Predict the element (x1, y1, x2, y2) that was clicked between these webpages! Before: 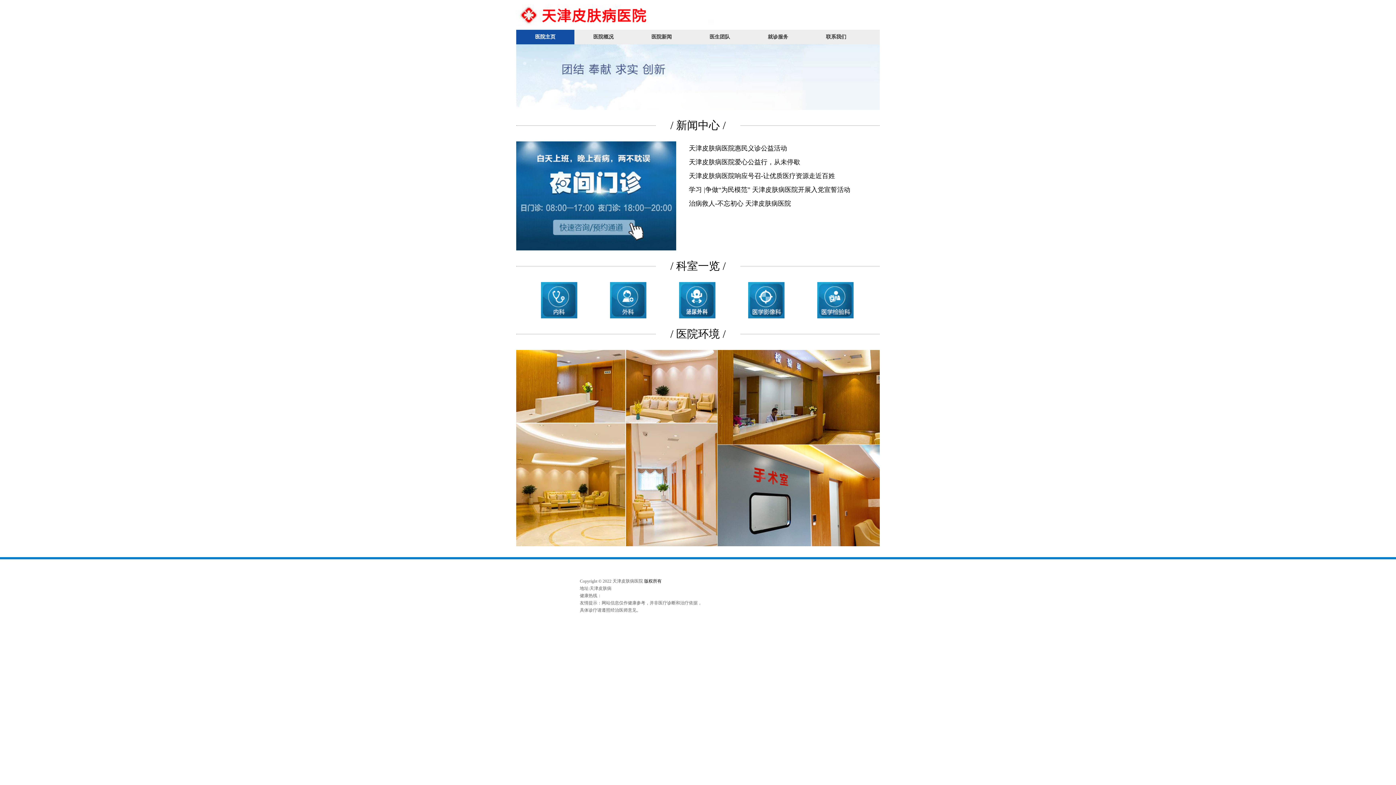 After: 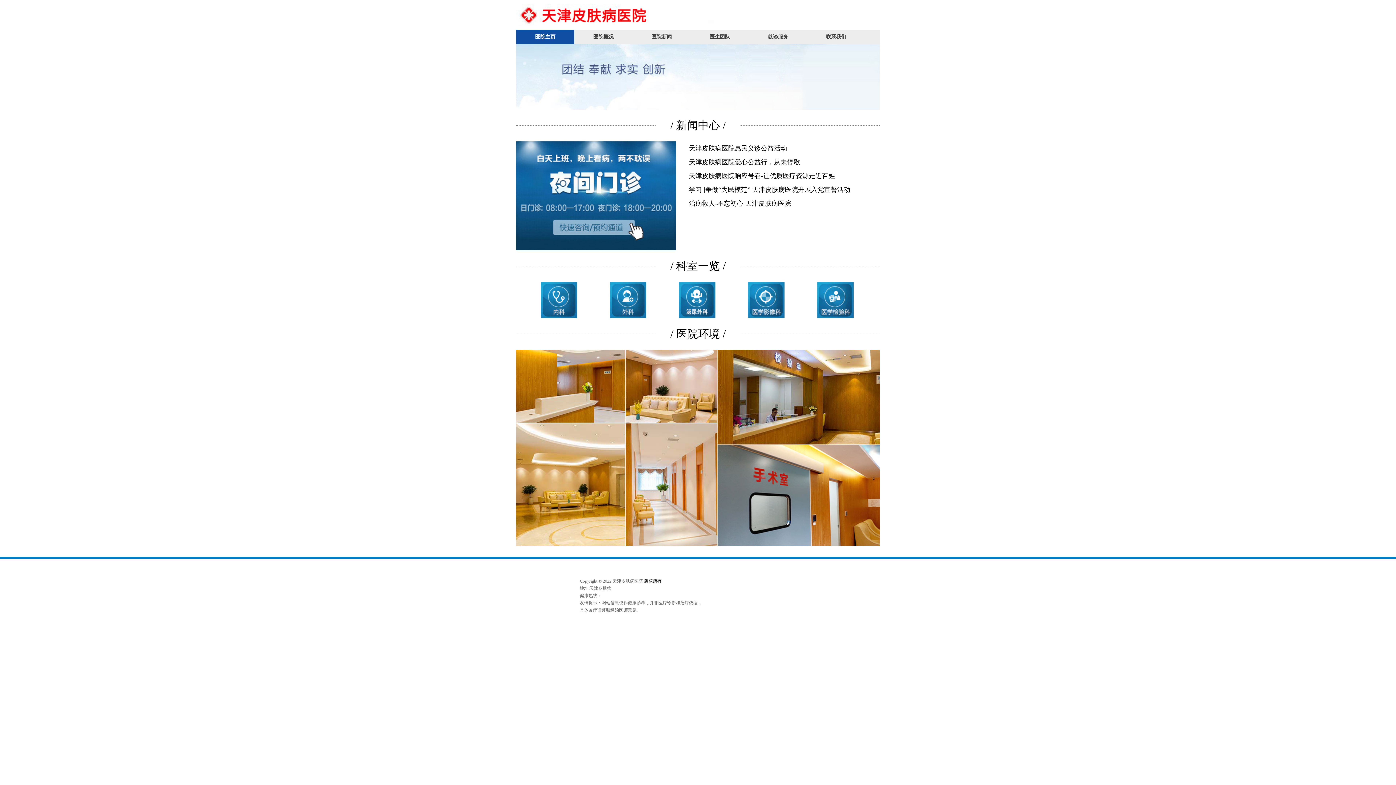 Action: bbox: (872, 296, 880, 308)